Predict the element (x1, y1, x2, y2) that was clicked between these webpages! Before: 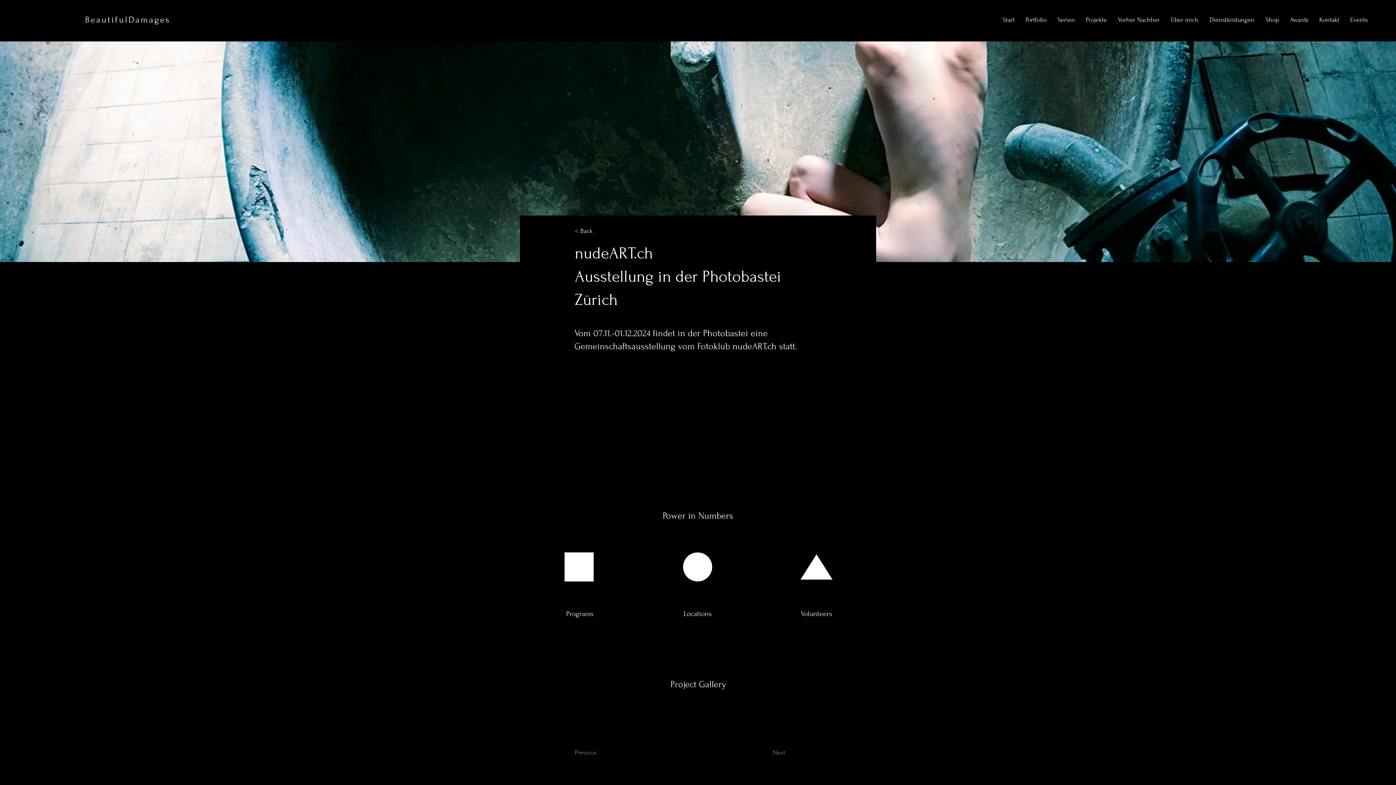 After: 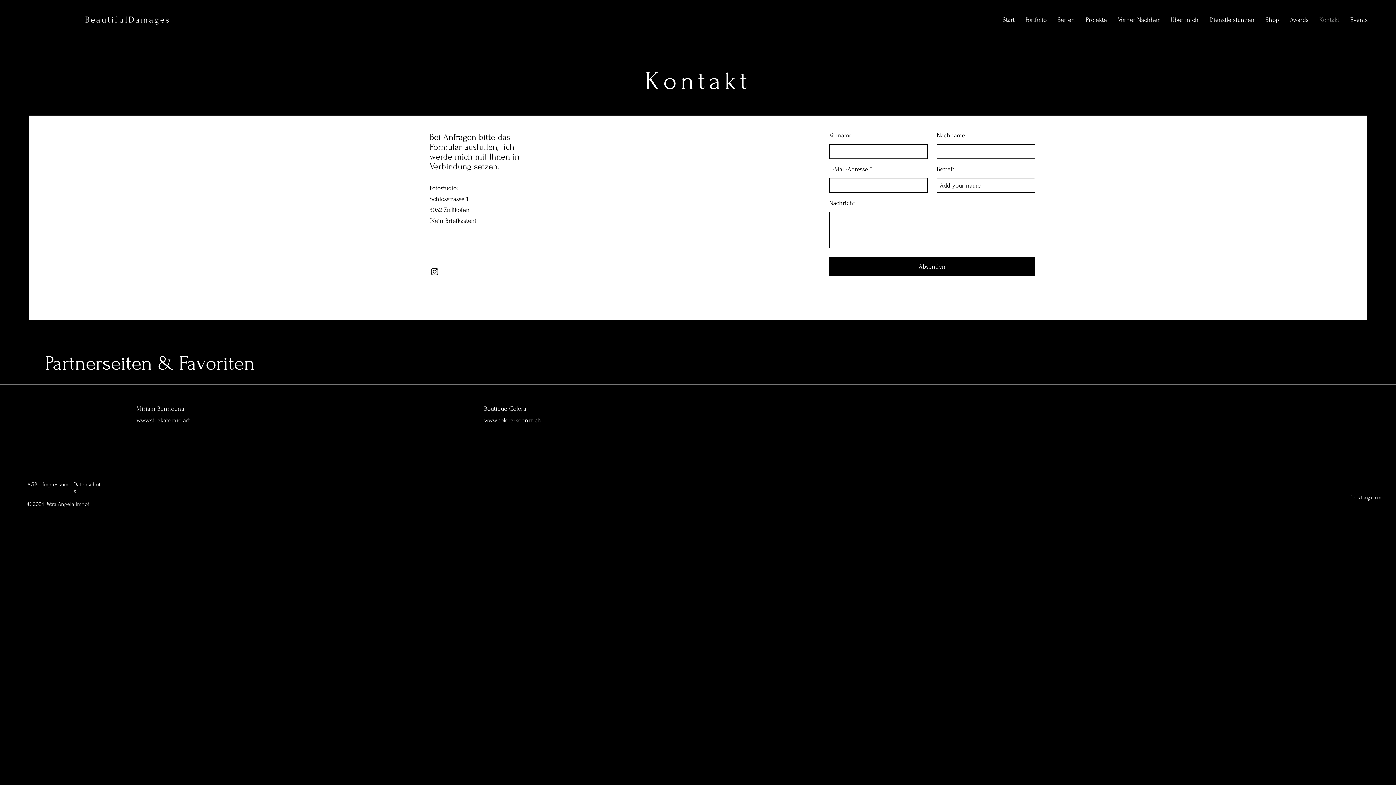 Action: bbox: (1314, 10, 1345, 29) label: Kontakt